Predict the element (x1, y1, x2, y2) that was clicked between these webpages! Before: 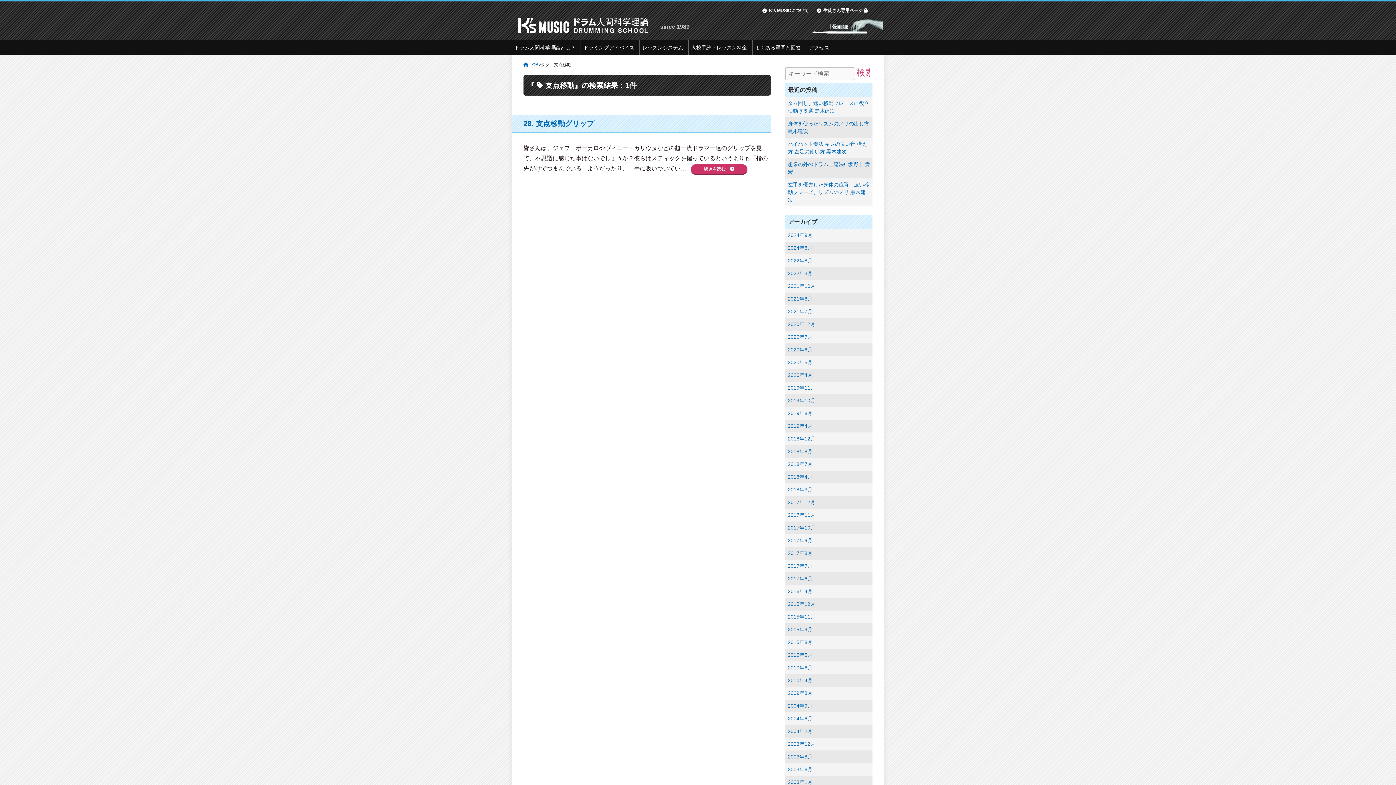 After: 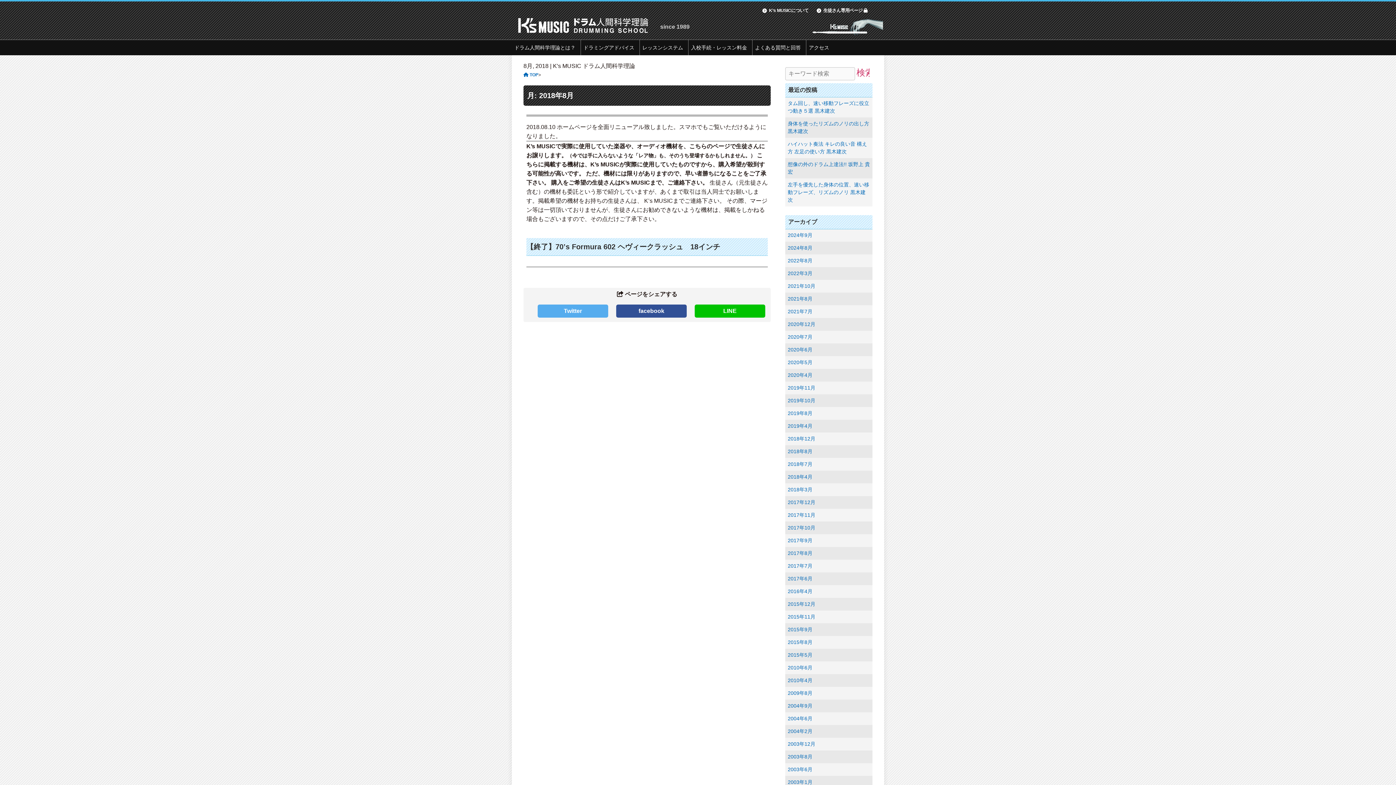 Action: bbox: (785, 445, 872, 458) label: 2018年8月